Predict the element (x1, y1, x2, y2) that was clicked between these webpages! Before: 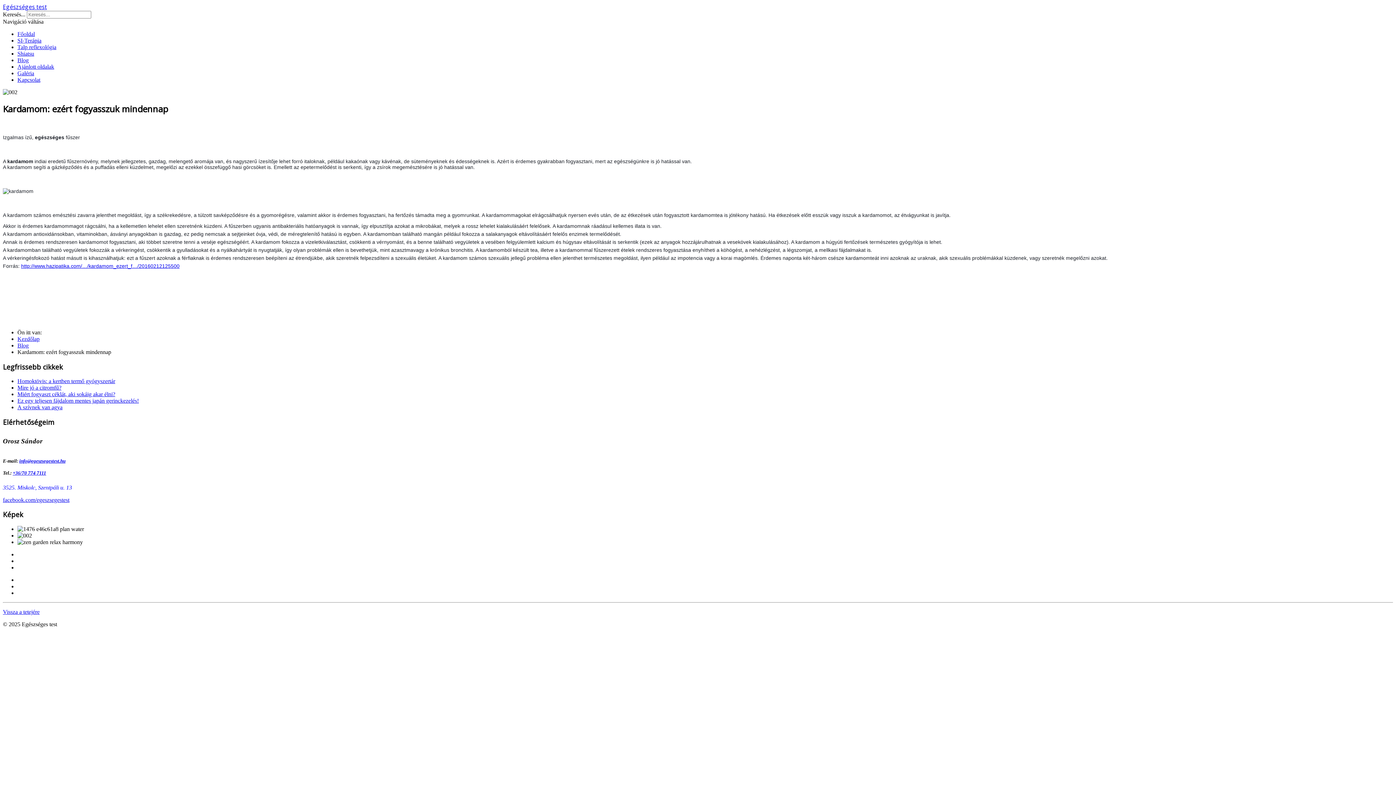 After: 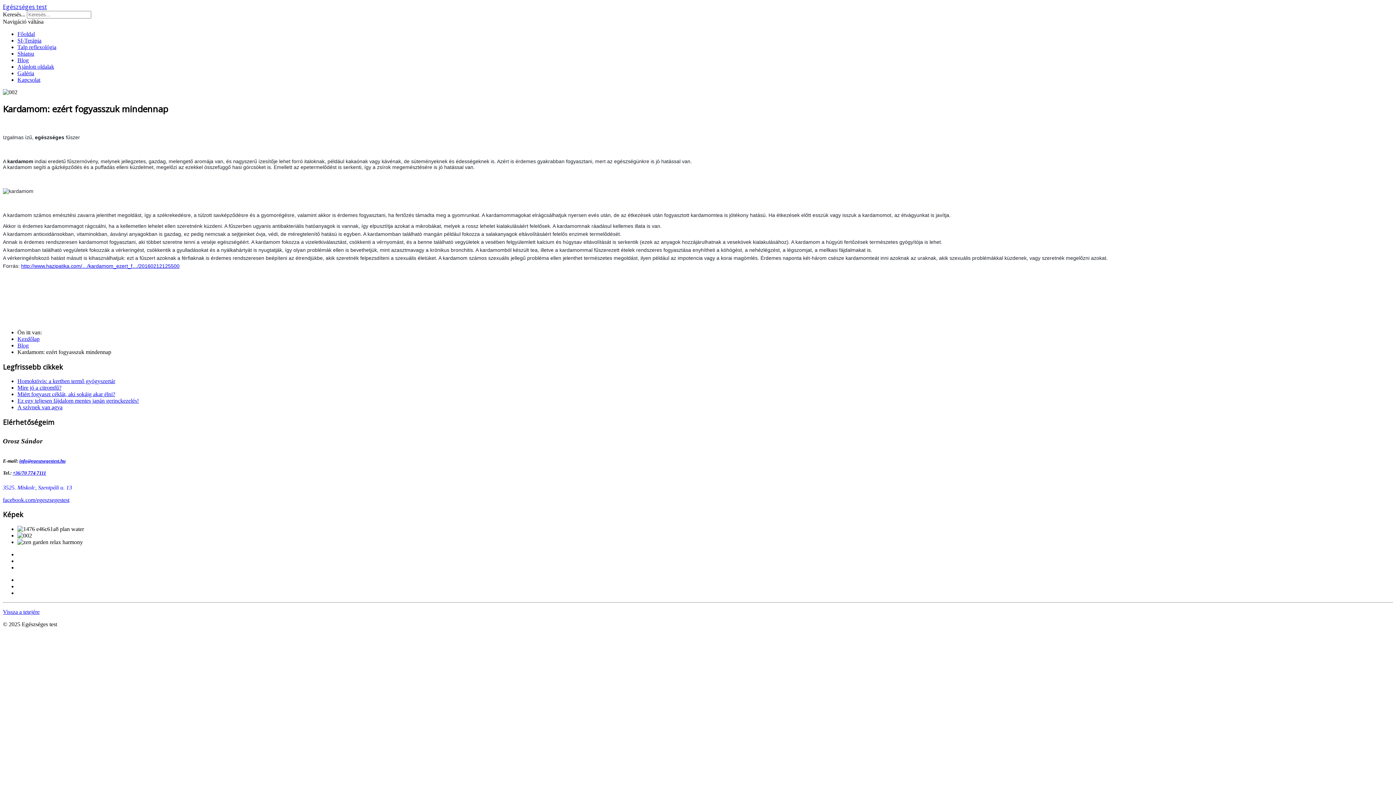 Action: label: info@egeszsegestest.hu
 bbox: (19, 458, 65, 463)